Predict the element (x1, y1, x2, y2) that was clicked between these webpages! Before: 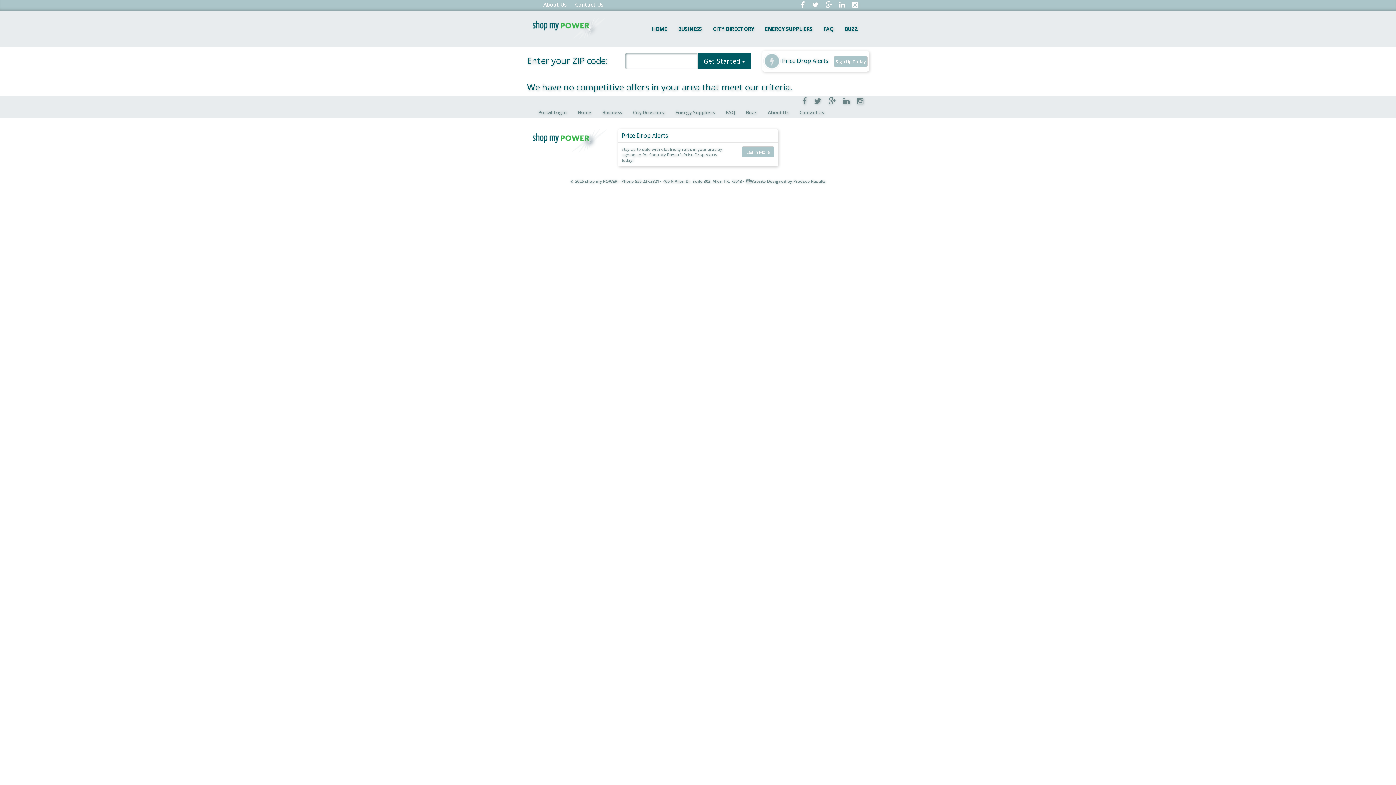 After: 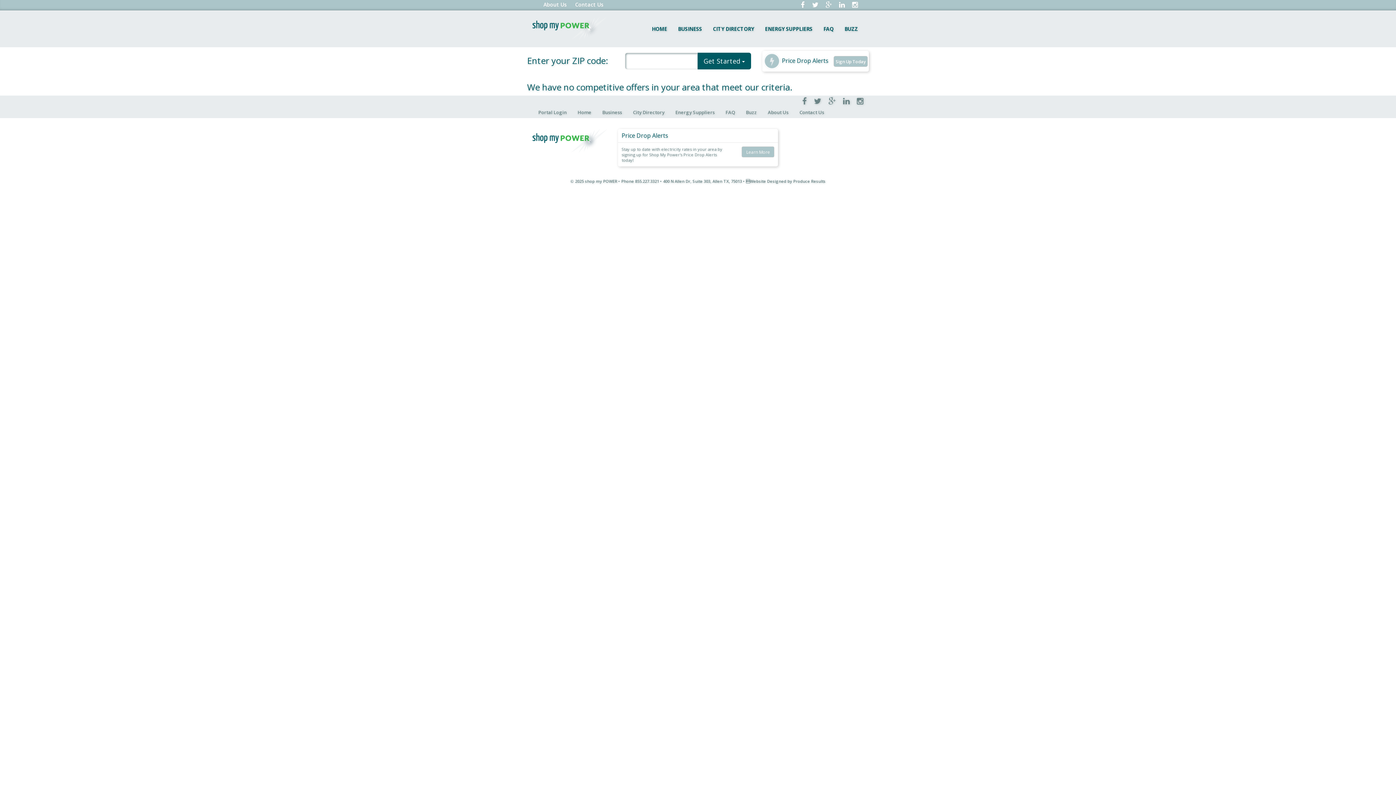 Action: bbox: (857, 97, 863, 105)